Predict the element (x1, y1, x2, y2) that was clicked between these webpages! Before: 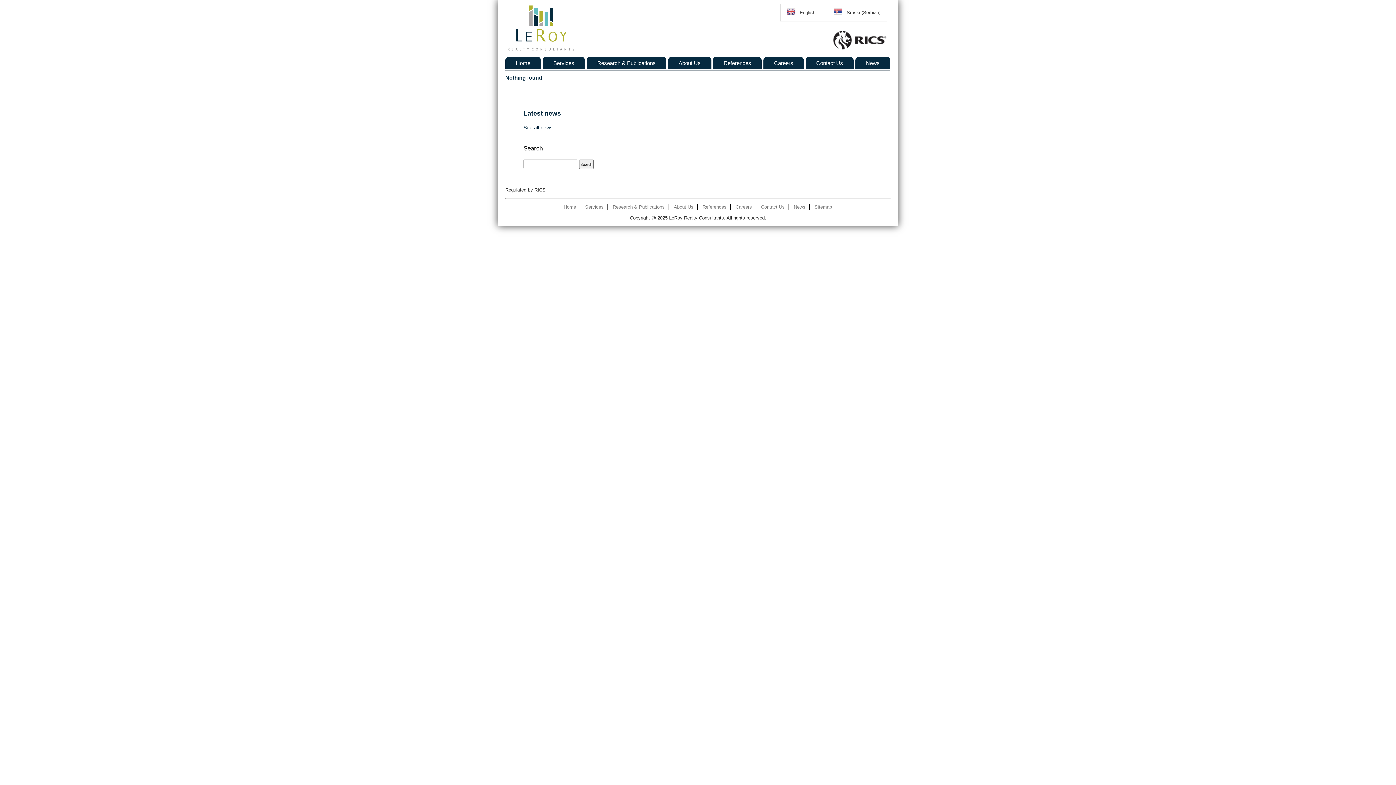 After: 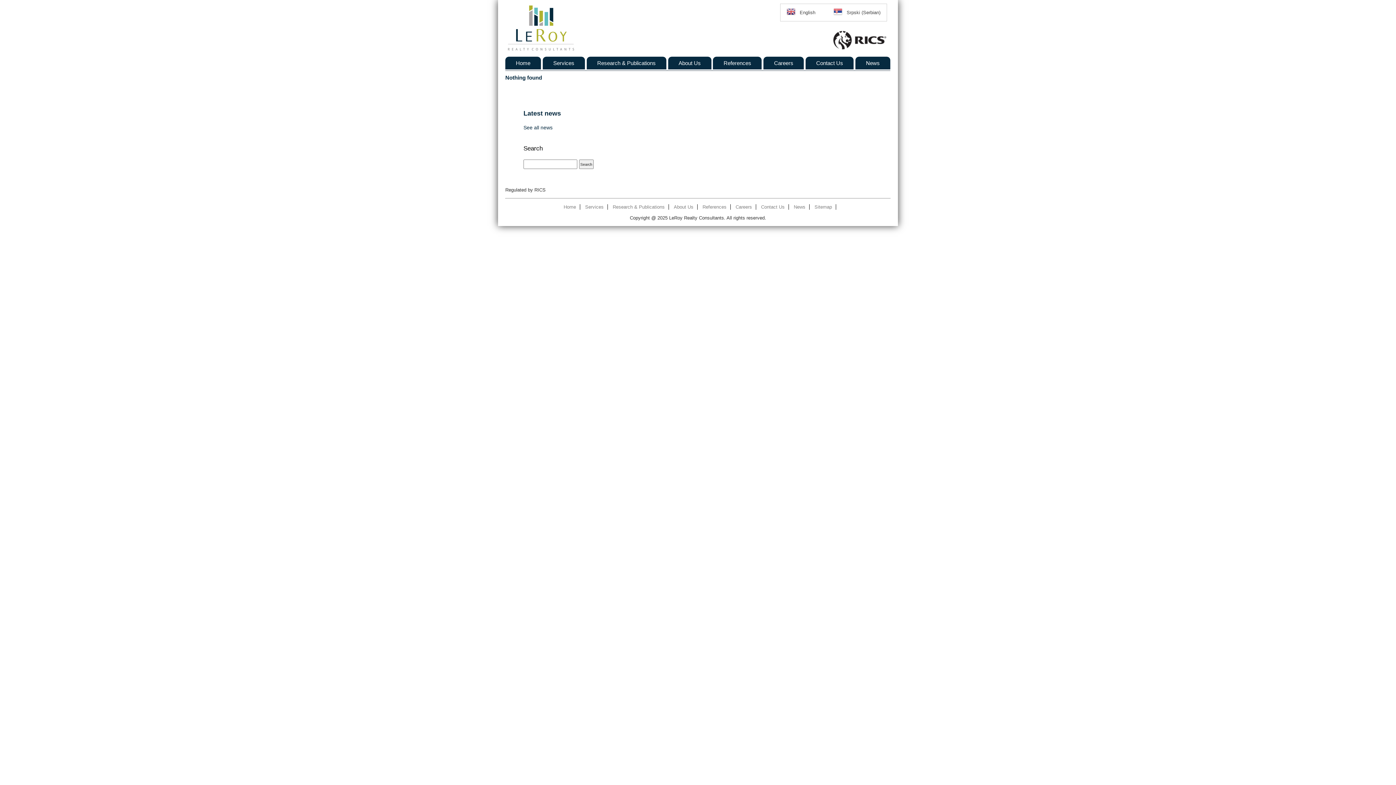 Action: bbox: (832, 45, 887, 51)